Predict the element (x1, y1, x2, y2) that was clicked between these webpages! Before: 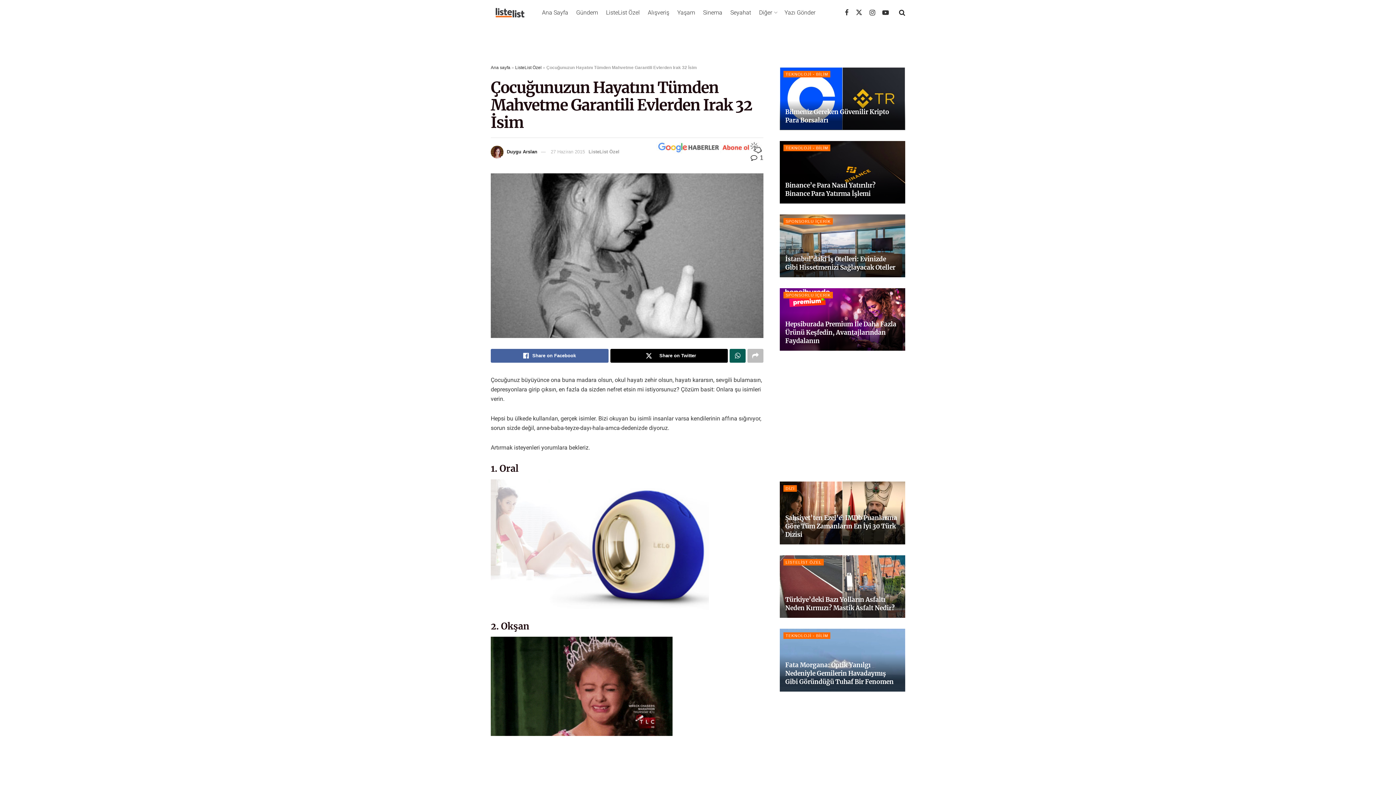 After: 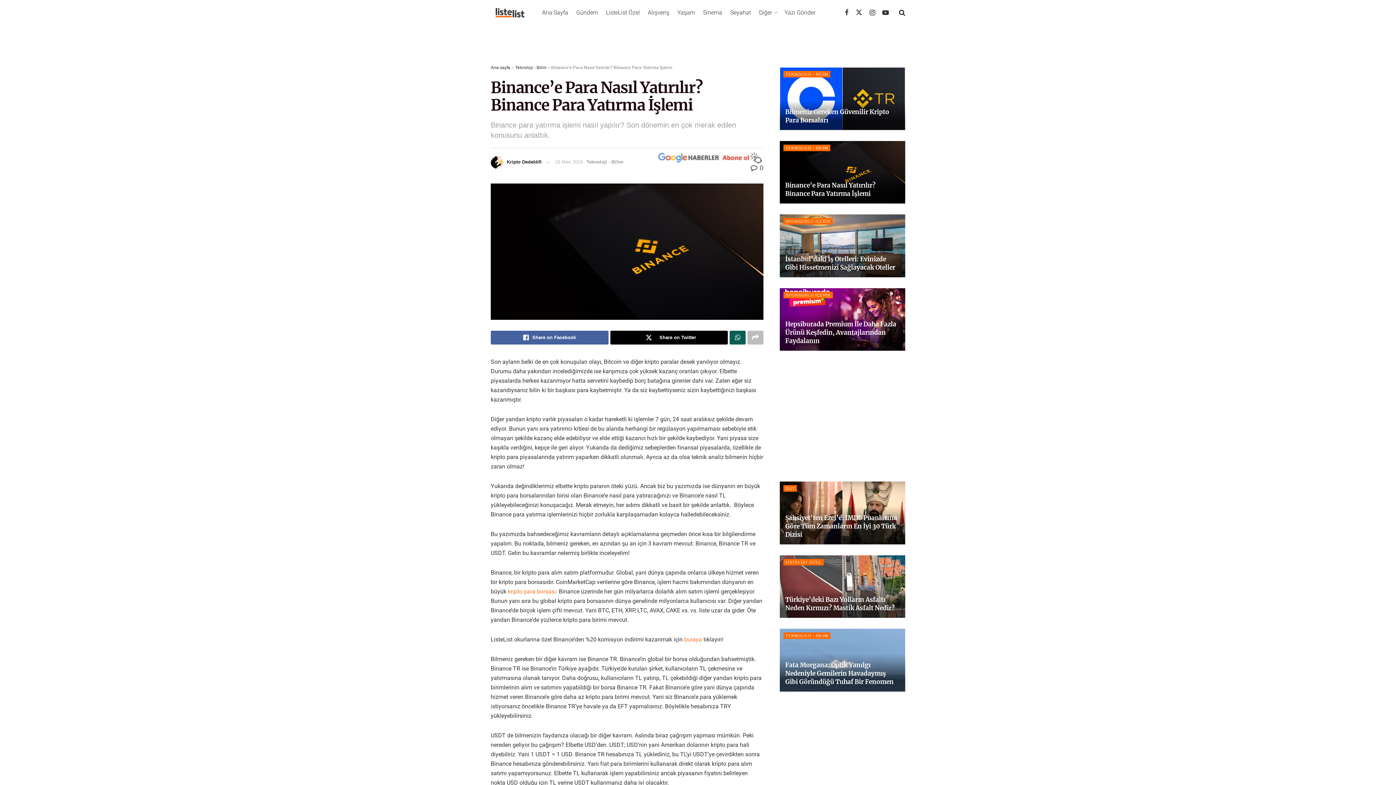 Action: label: Binance’e Para Nasıl Yatırılır? Binance Para Yatırma İşlemi bbox: (785, 181, 875, 197)